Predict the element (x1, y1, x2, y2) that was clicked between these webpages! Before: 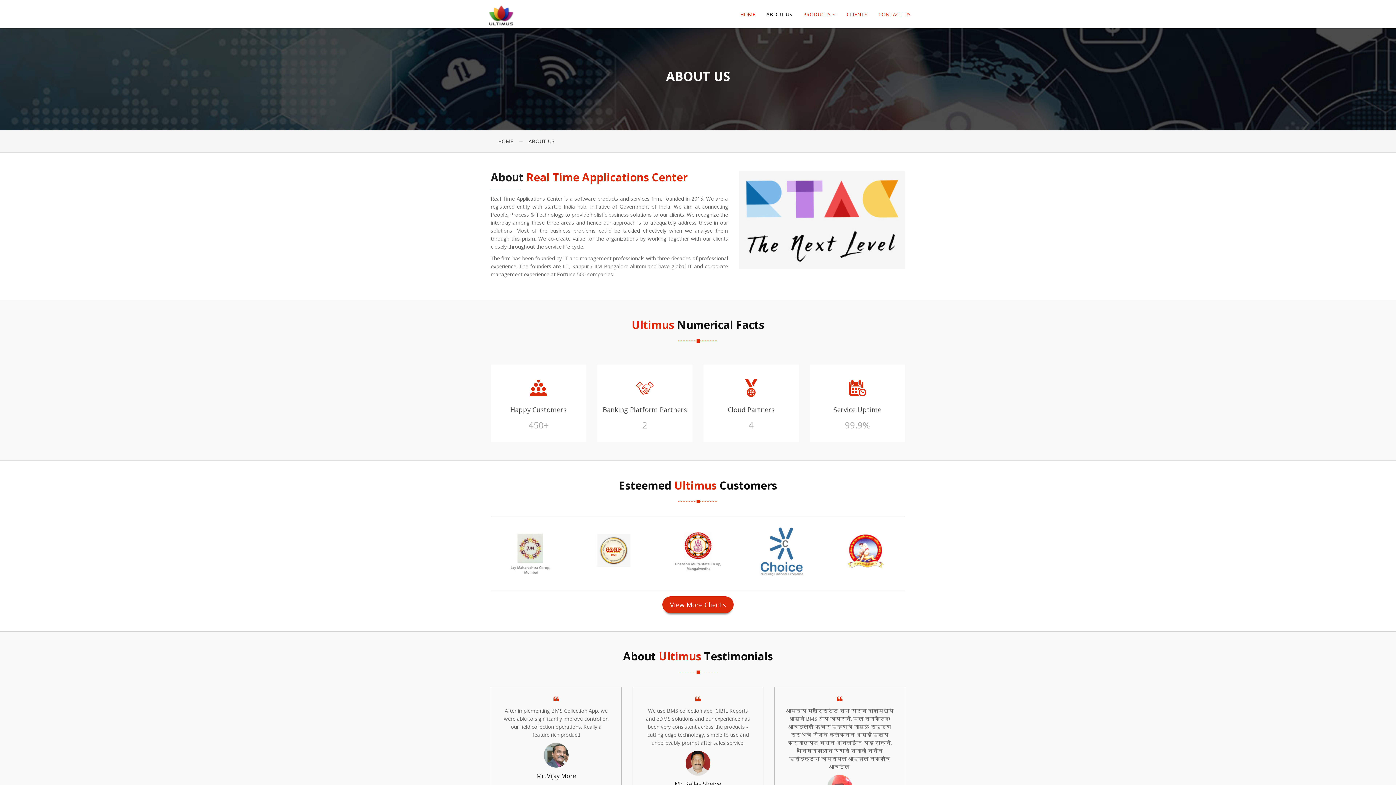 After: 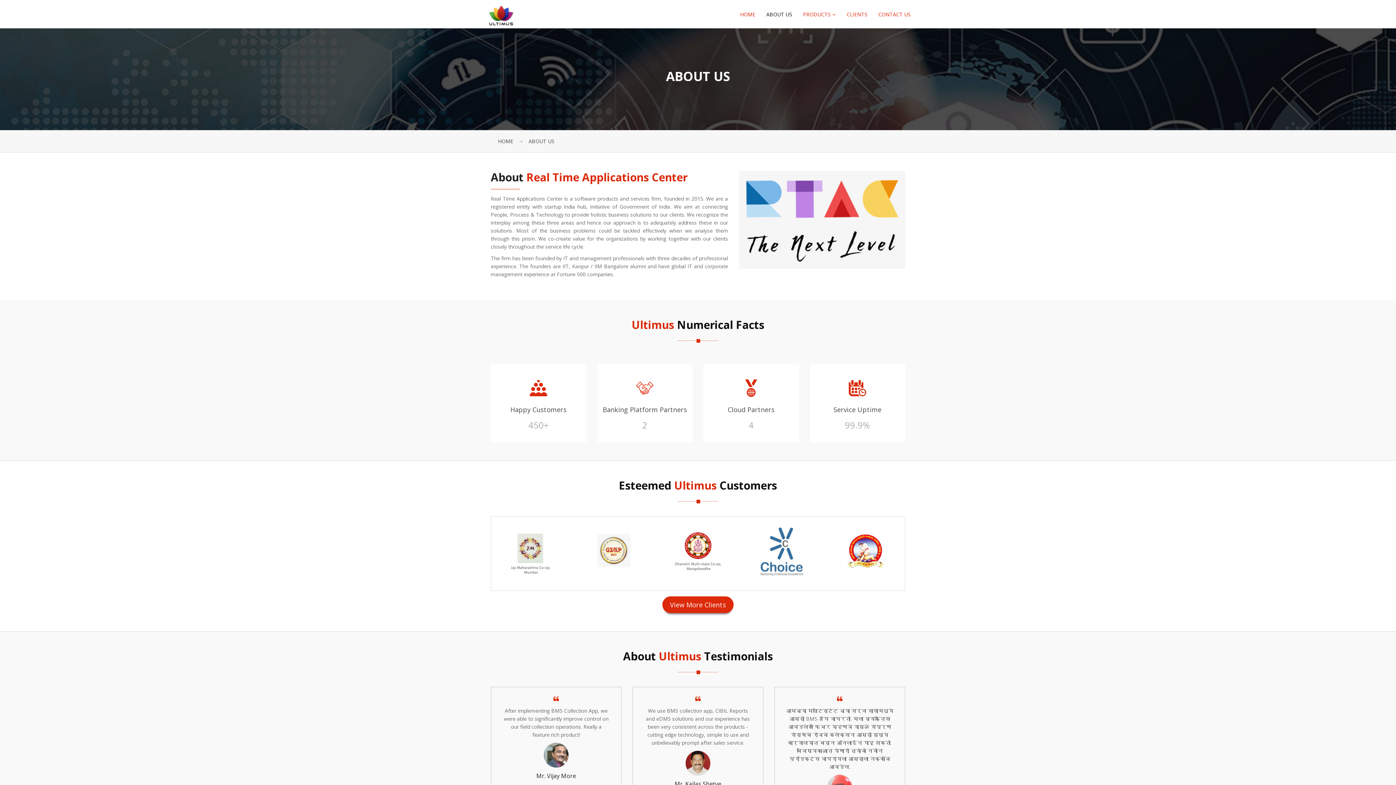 Action: label: ABOUT US bbox: (528, 137, 554, 144)